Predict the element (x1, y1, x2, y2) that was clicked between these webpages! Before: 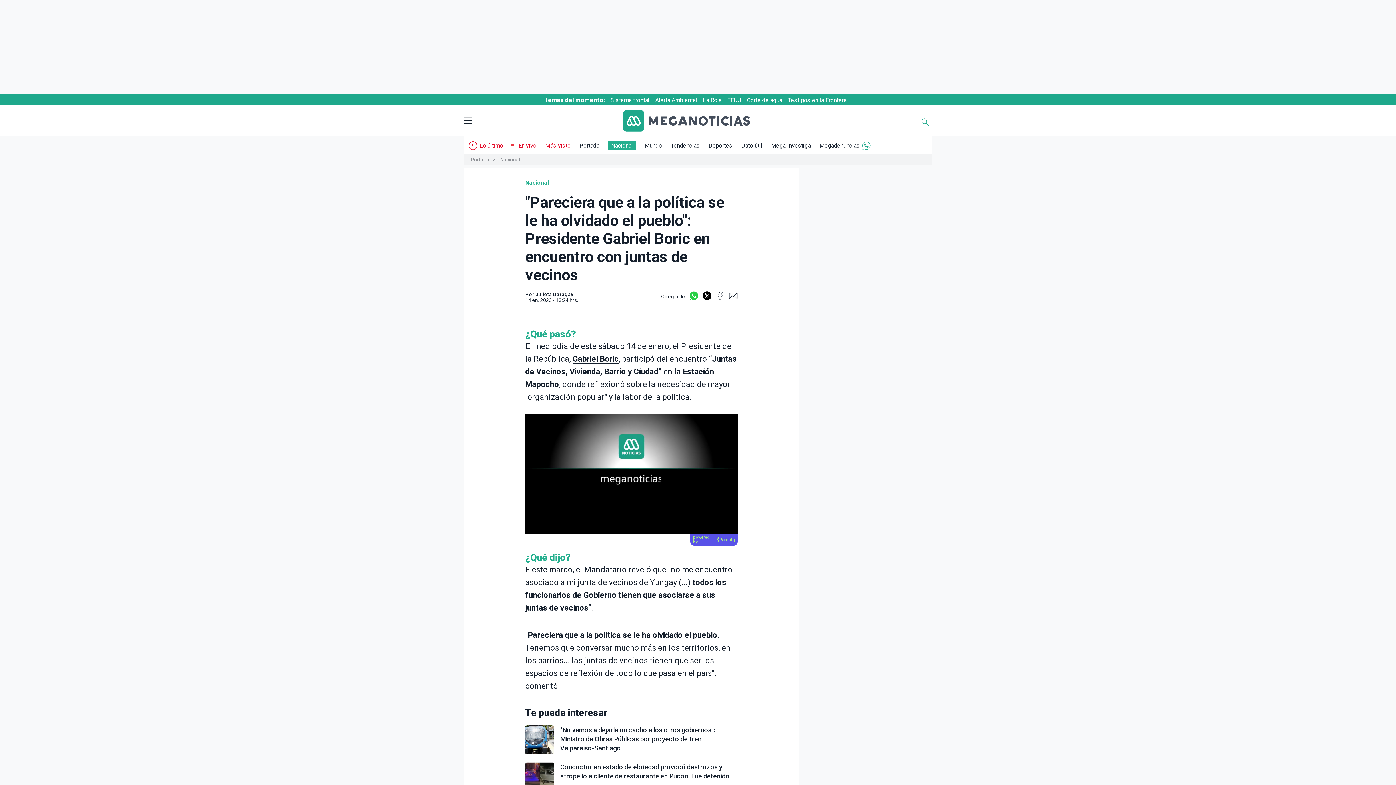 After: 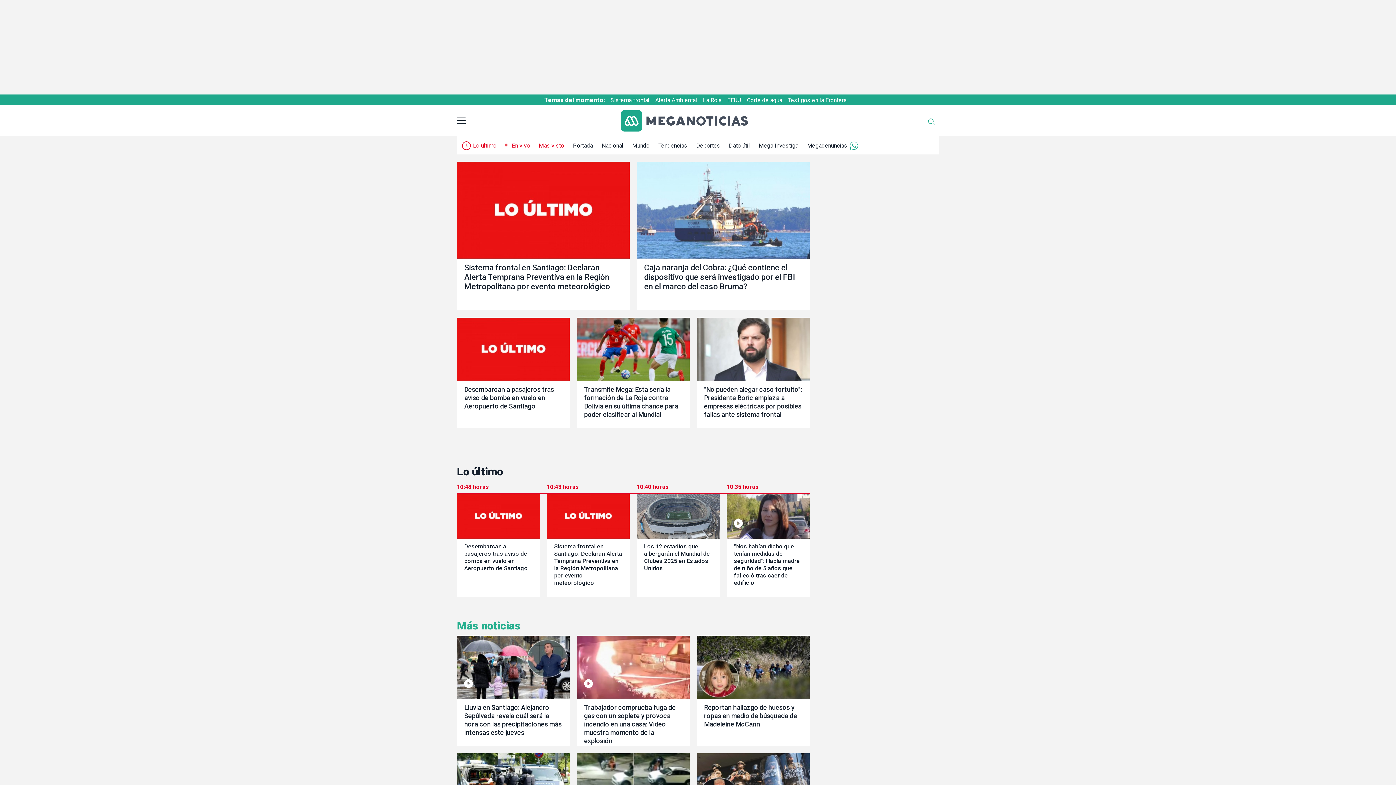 Action: bbox: (620, 130, 765, 134)